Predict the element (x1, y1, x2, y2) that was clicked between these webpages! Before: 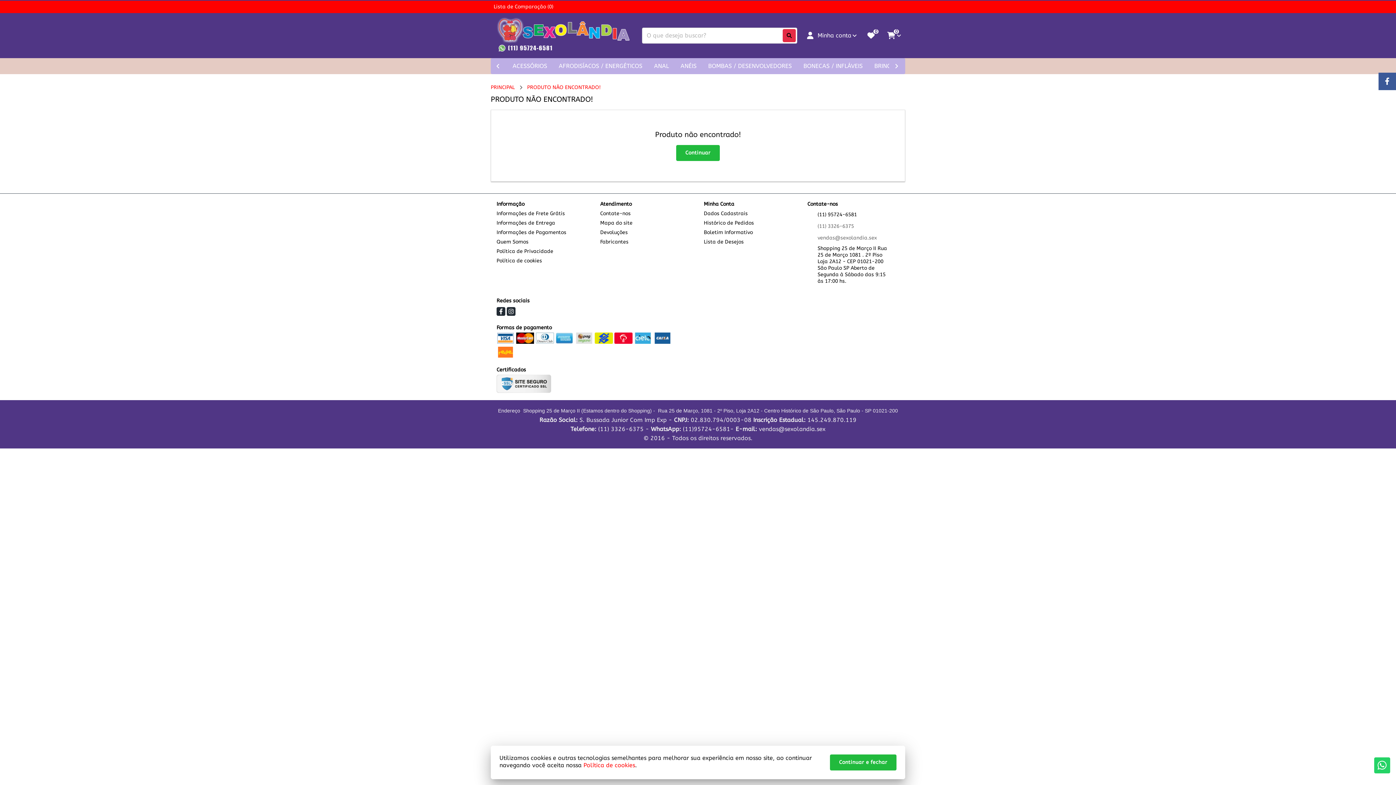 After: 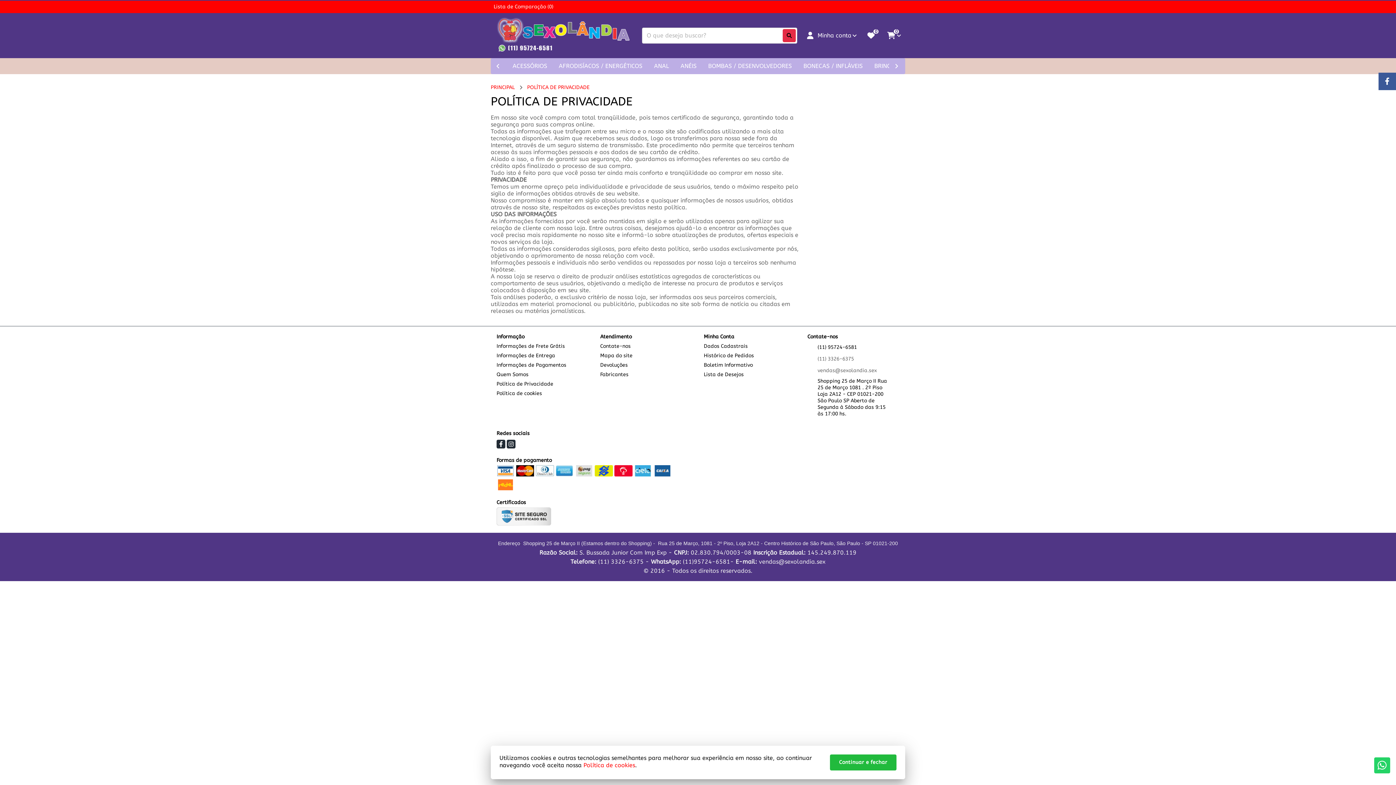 Action: bbox: (496, 246, 588, 256) label: Política de Privacidade